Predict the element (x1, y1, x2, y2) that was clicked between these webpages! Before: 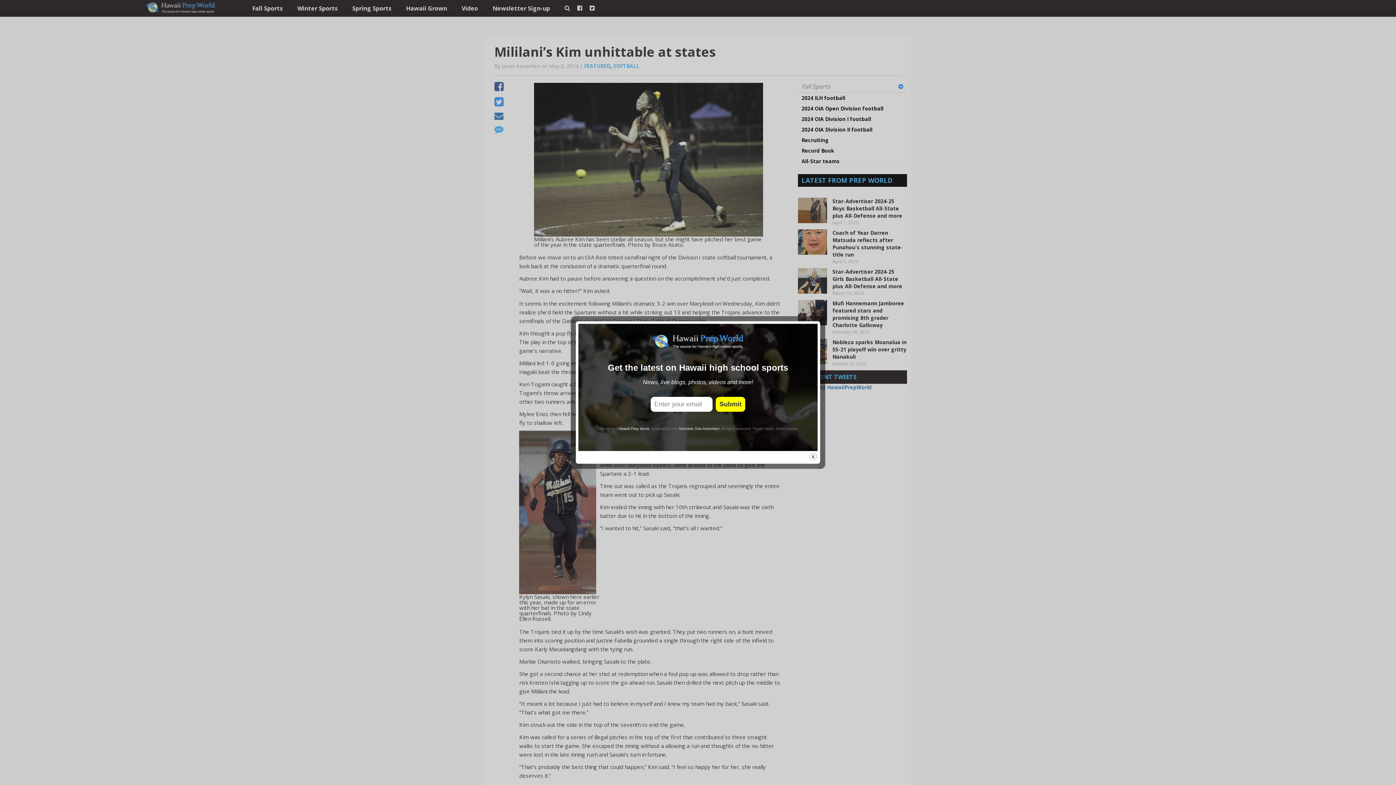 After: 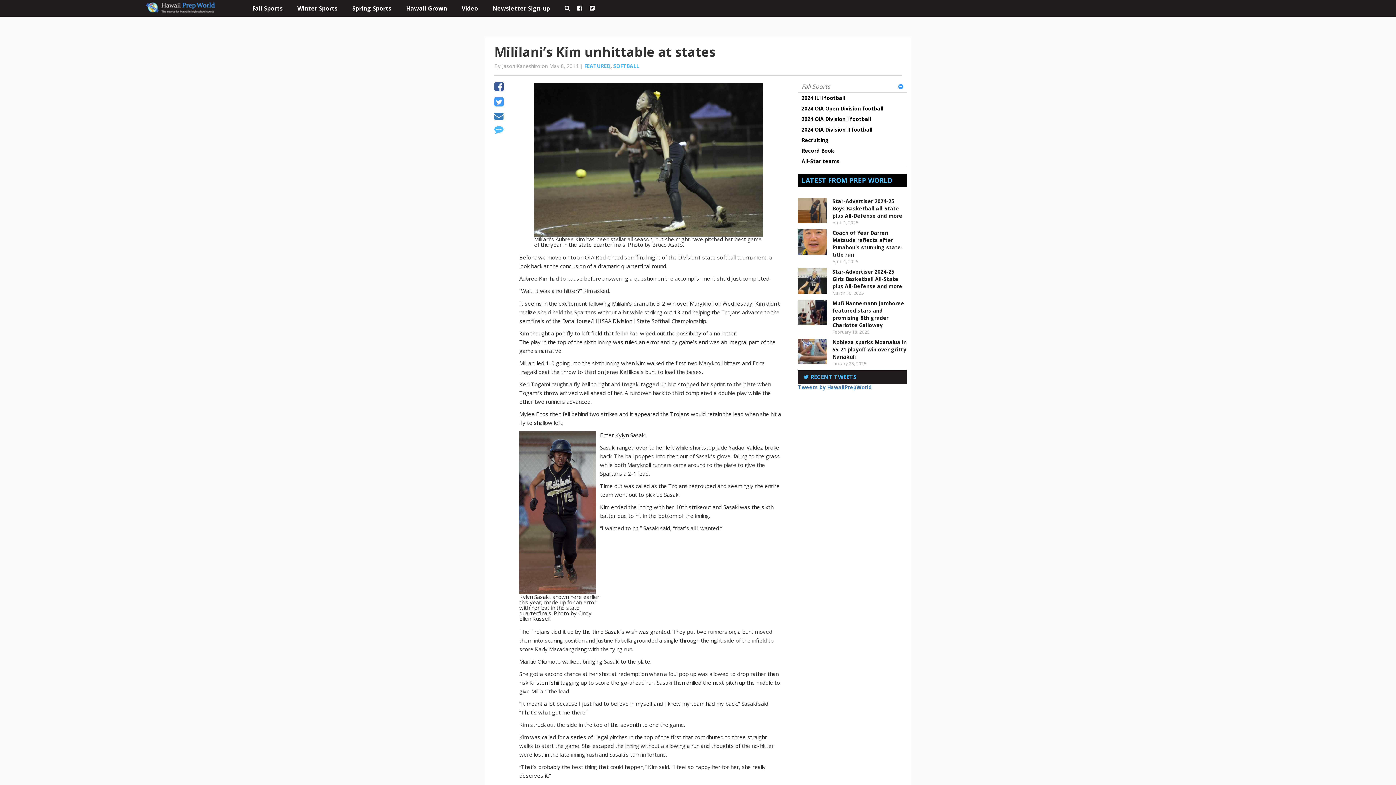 Action: bbox: (808, 452, 817, 461) label: close